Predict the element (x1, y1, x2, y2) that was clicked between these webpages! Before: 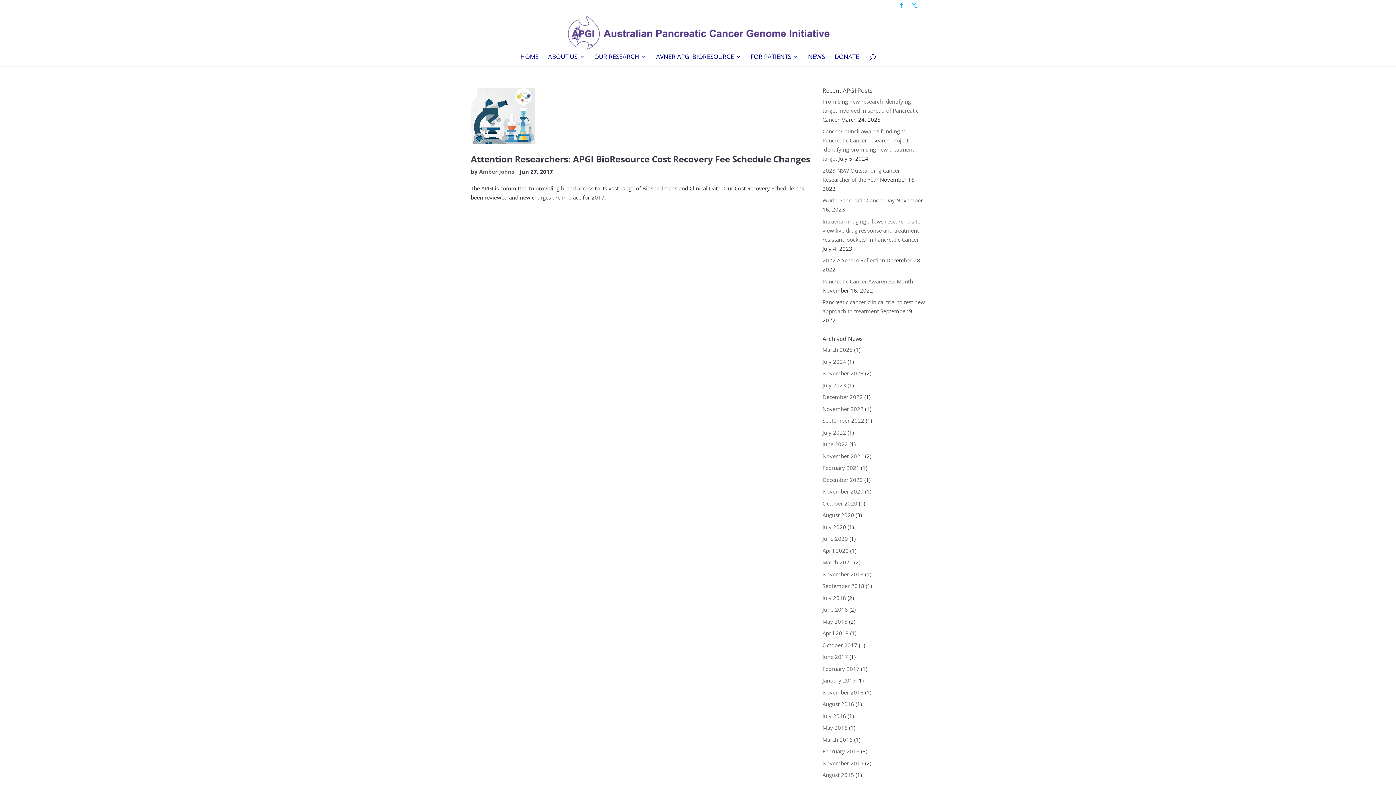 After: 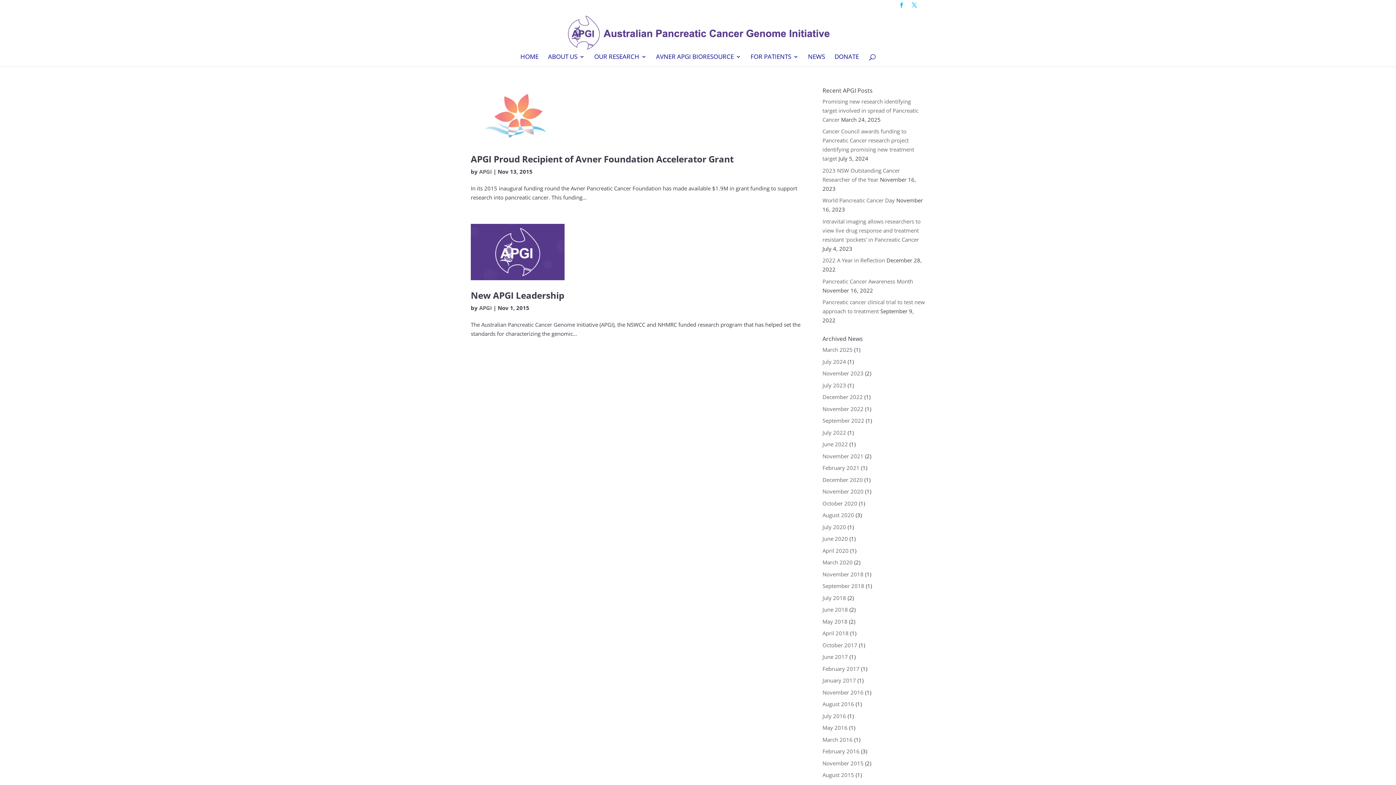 Action: label: November 2015 bbox: (822, 759, 863, 767)